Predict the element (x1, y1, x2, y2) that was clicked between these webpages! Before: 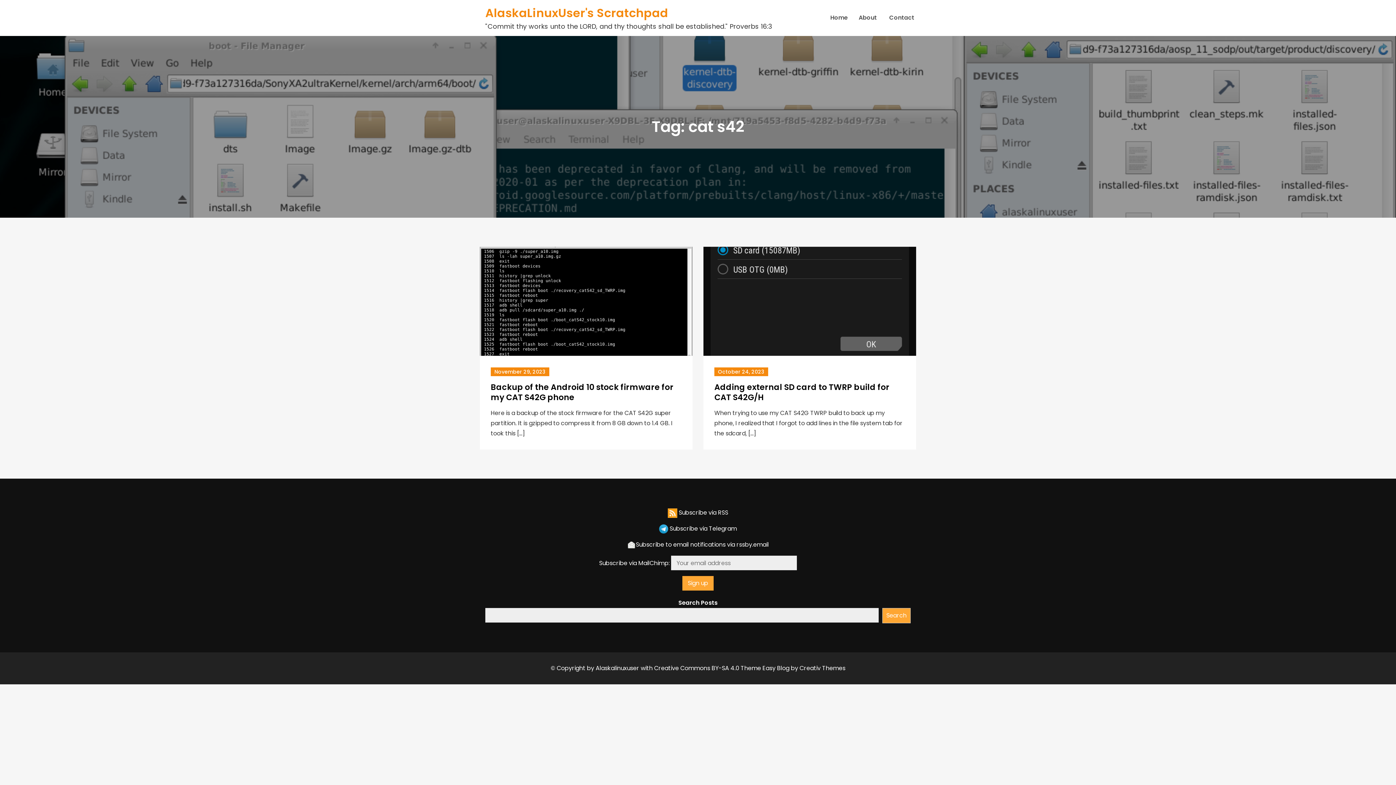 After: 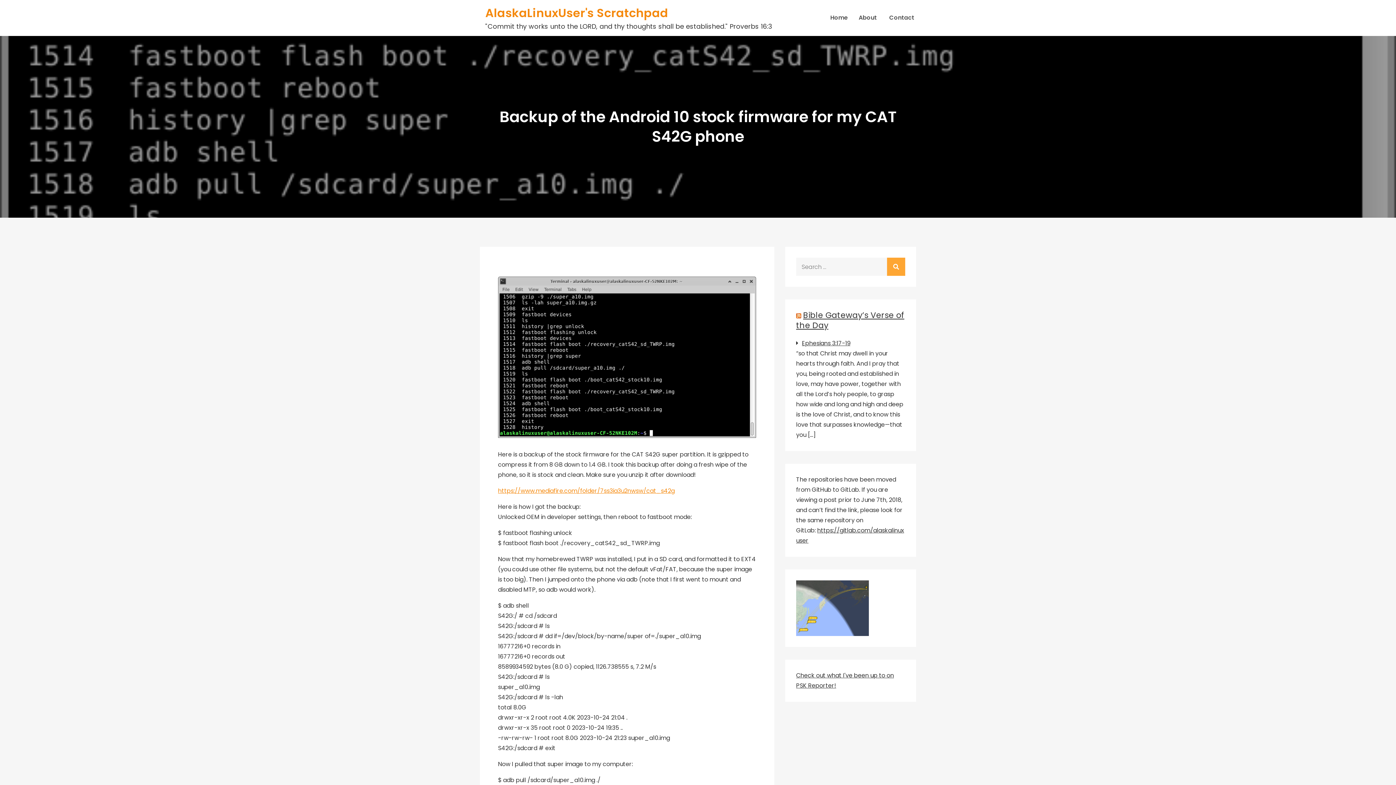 Action: bbox: (480, 246, 692, 356)